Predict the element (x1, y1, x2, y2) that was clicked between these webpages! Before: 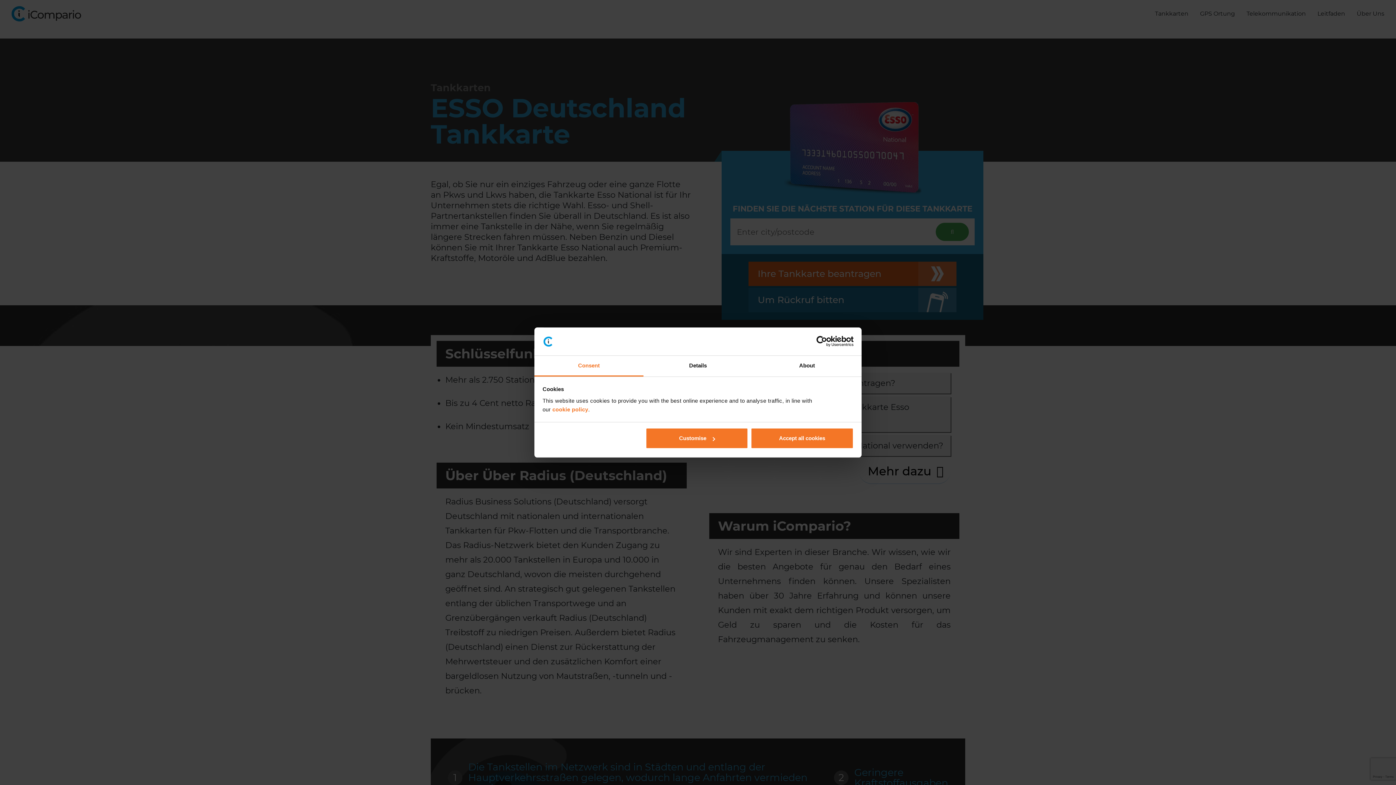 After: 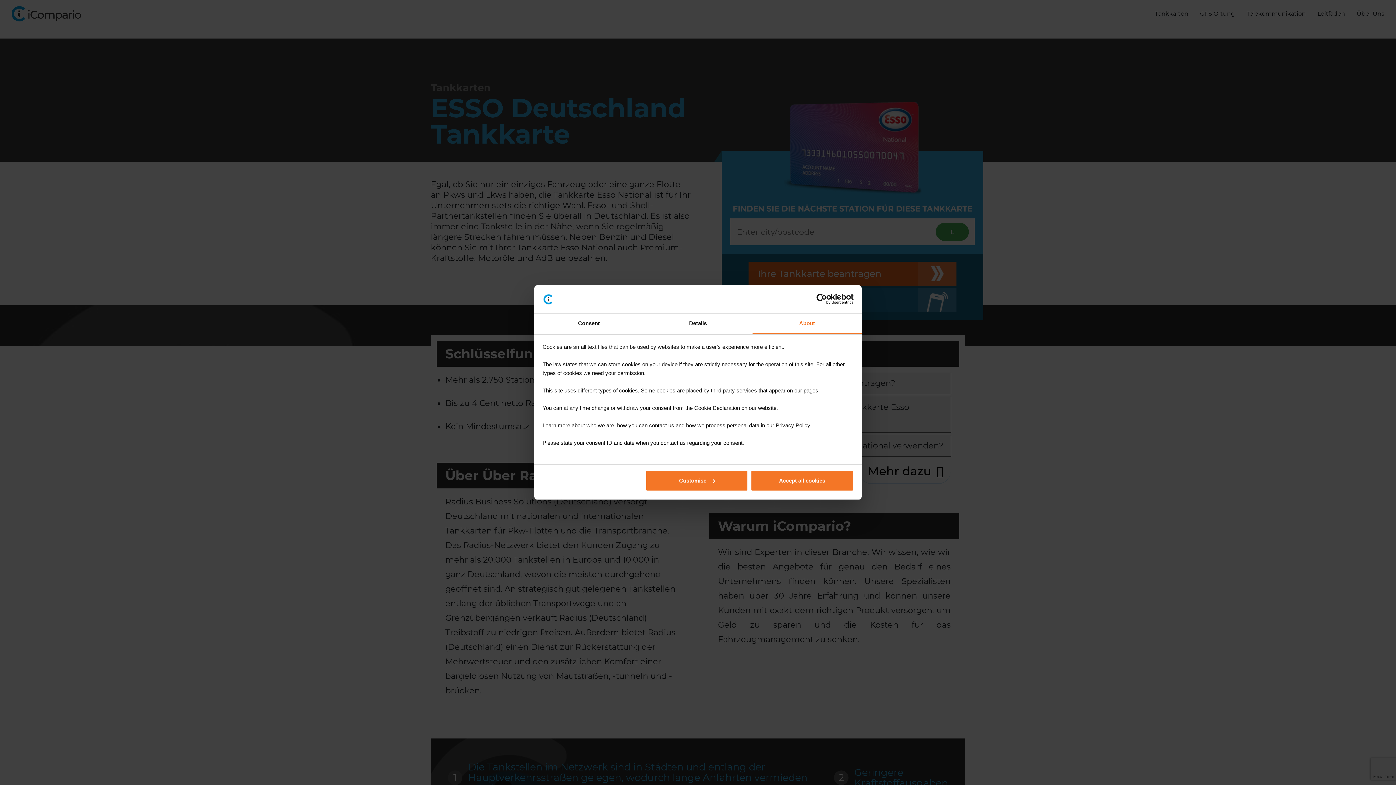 Action: bbox: (752, 355, 861, 376) label: About